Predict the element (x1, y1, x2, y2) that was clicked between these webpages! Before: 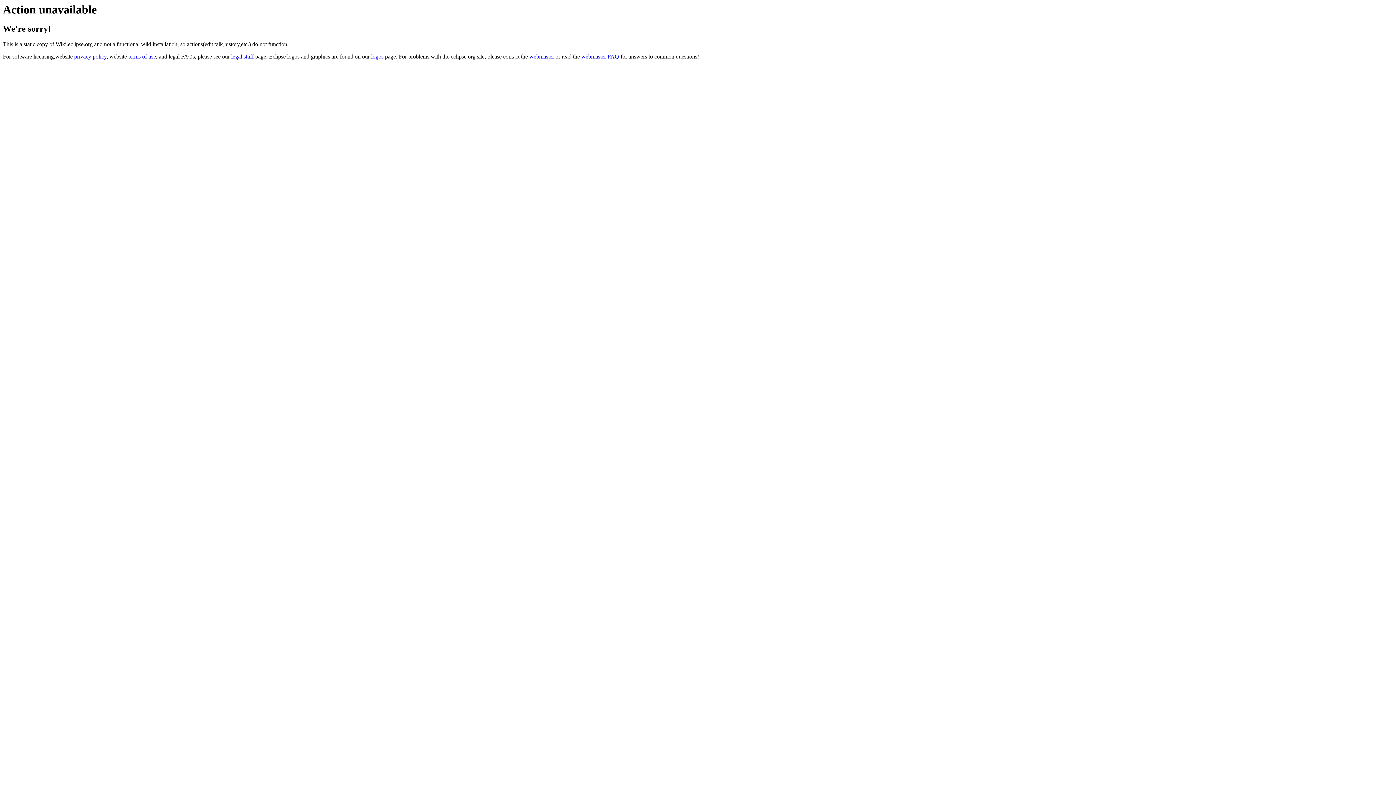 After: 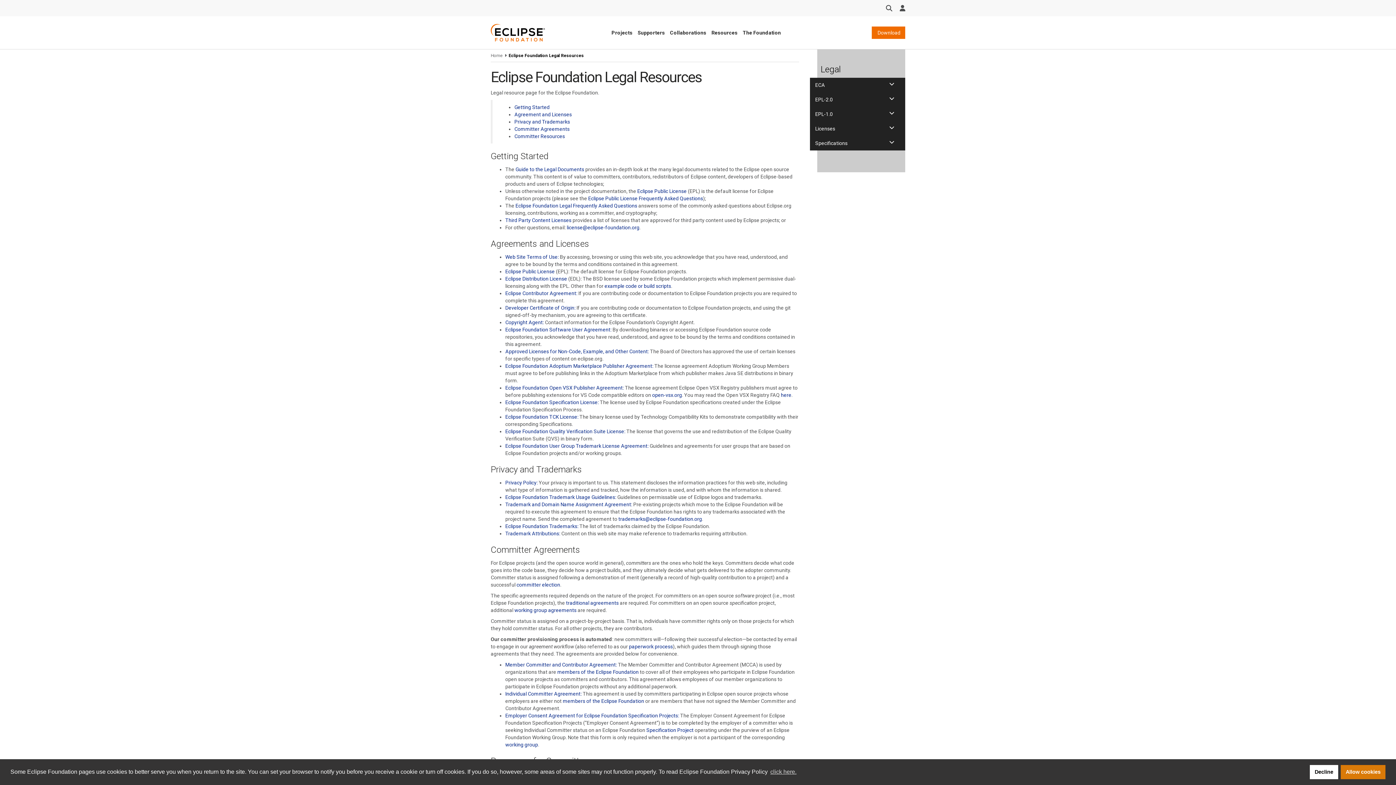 Action: label: legal stuff bbox: (231, 53, 253, 59)